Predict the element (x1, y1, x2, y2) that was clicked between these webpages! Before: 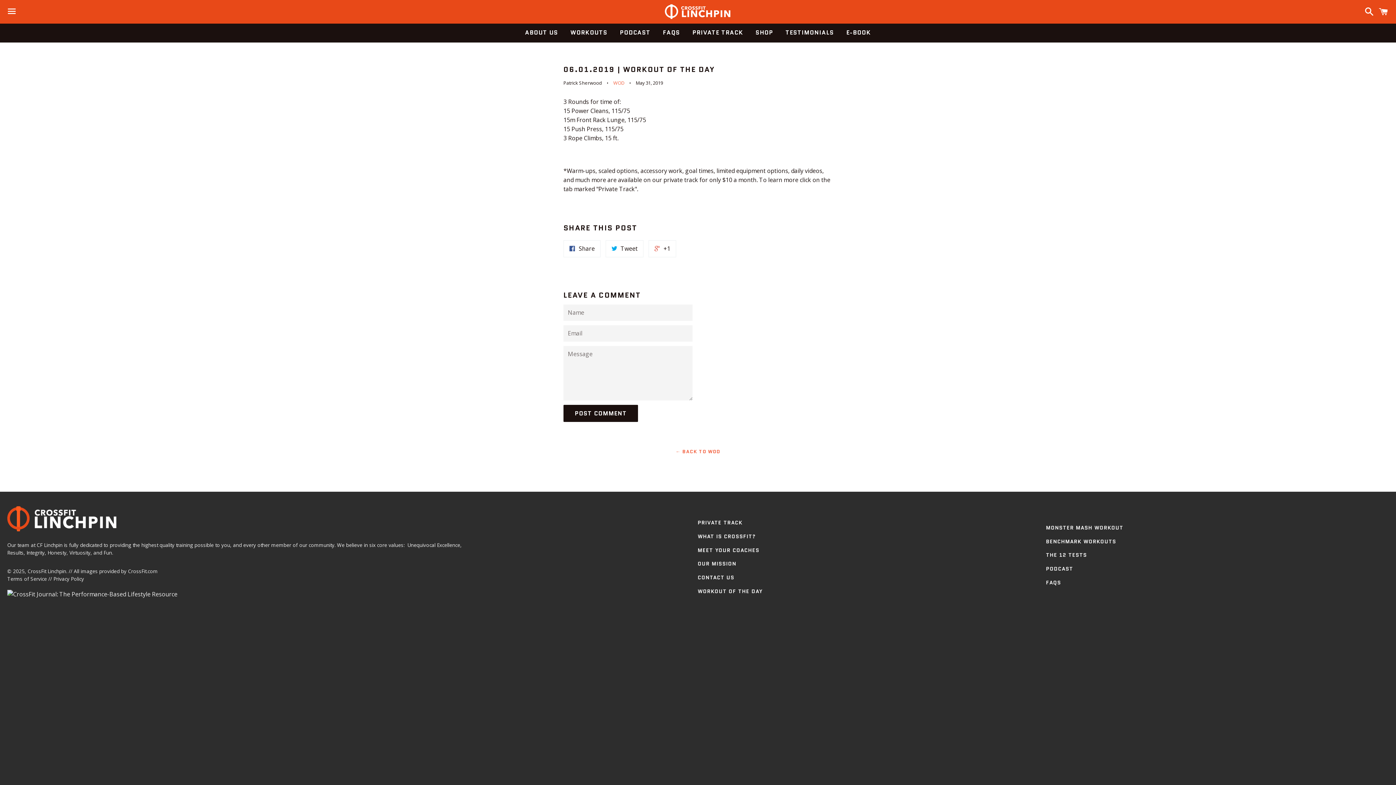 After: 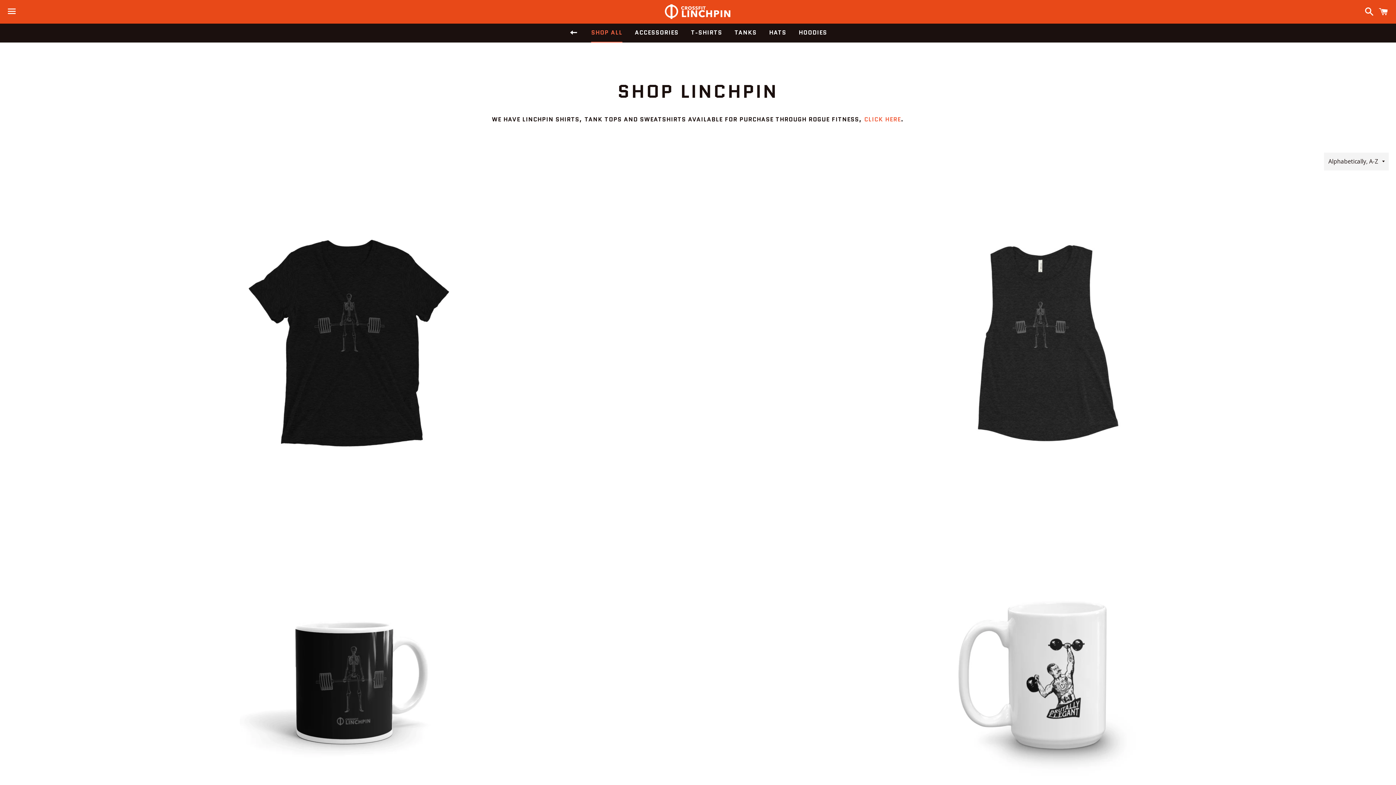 Action: bbox: (750, 23, 778, 41) label: SHOP